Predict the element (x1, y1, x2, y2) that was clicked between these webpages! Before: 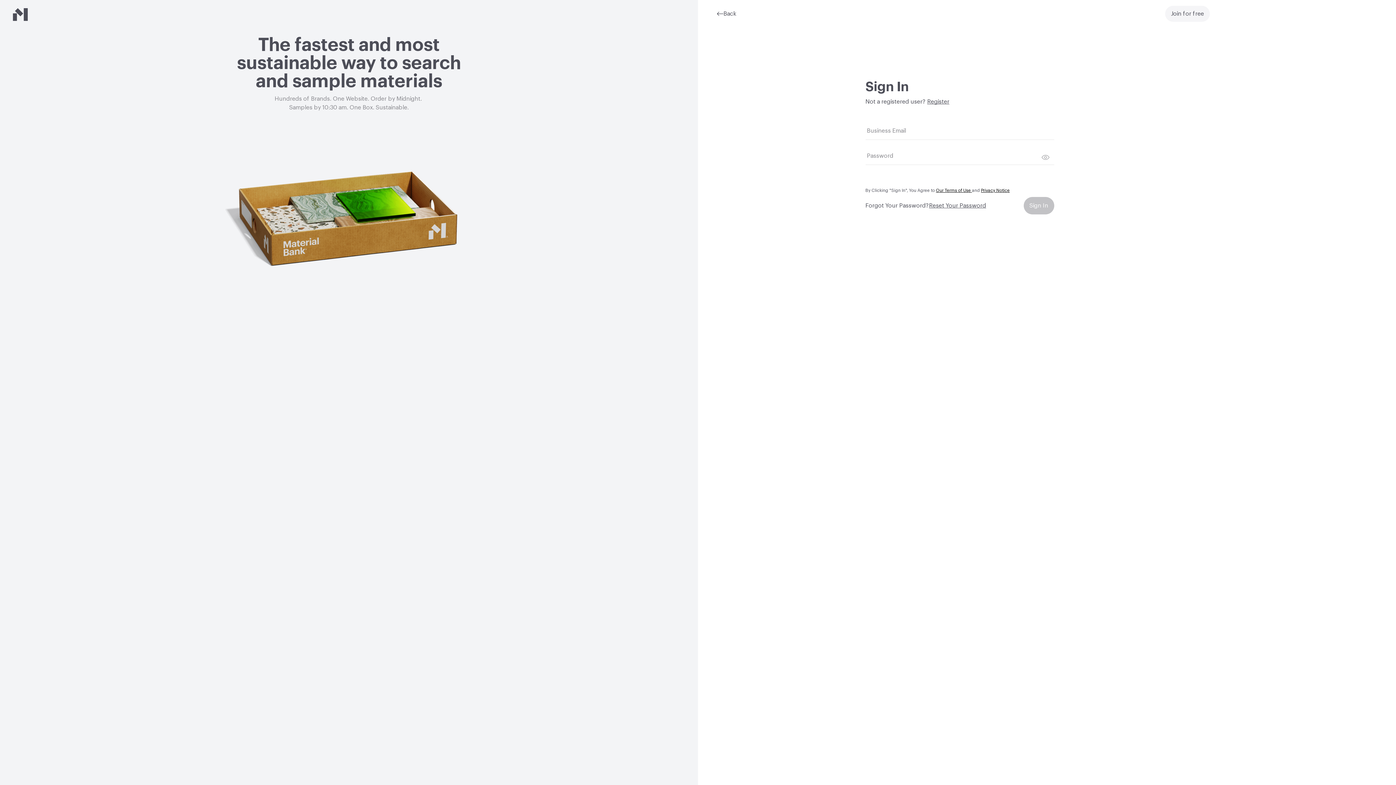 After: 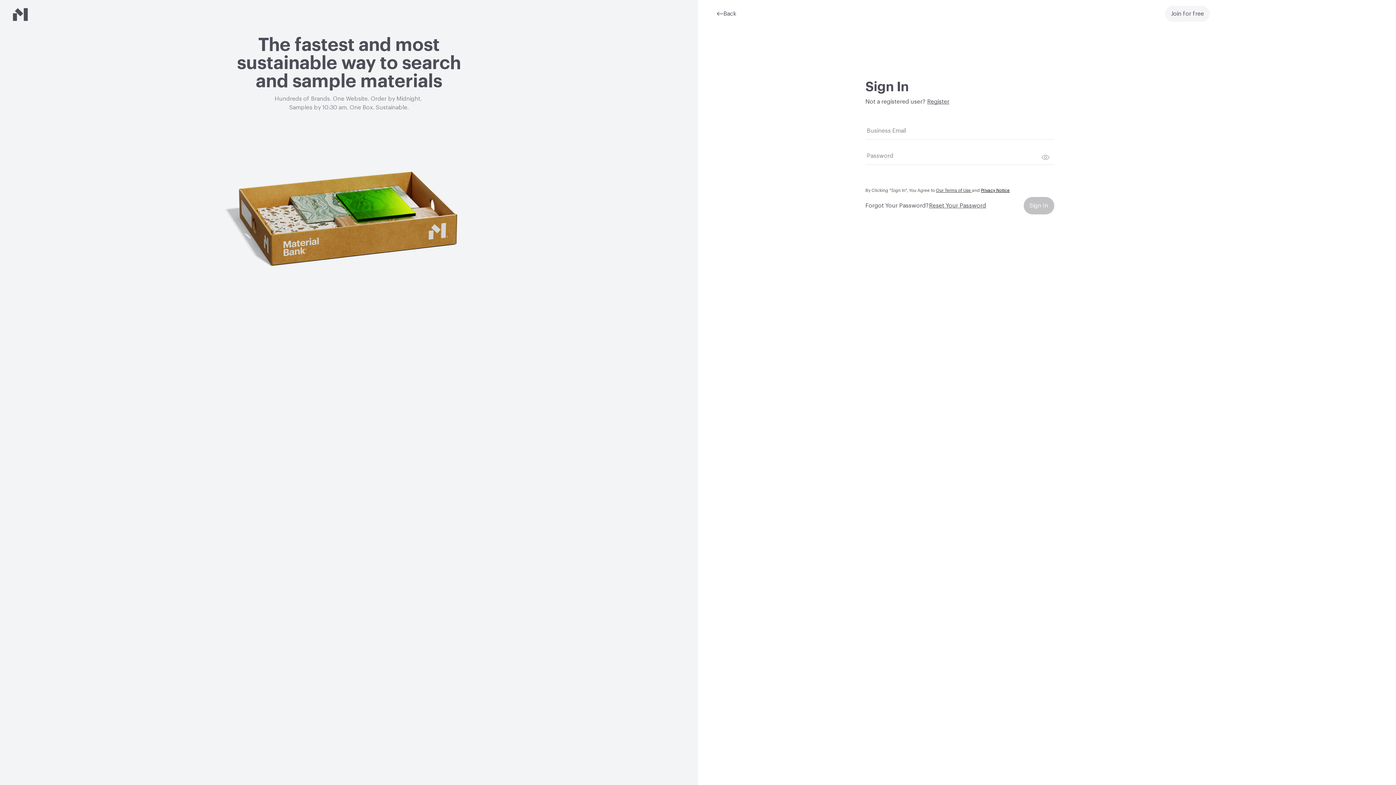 Action: label: Our Terms of Use  bbox: (936, 188, 972, 192)